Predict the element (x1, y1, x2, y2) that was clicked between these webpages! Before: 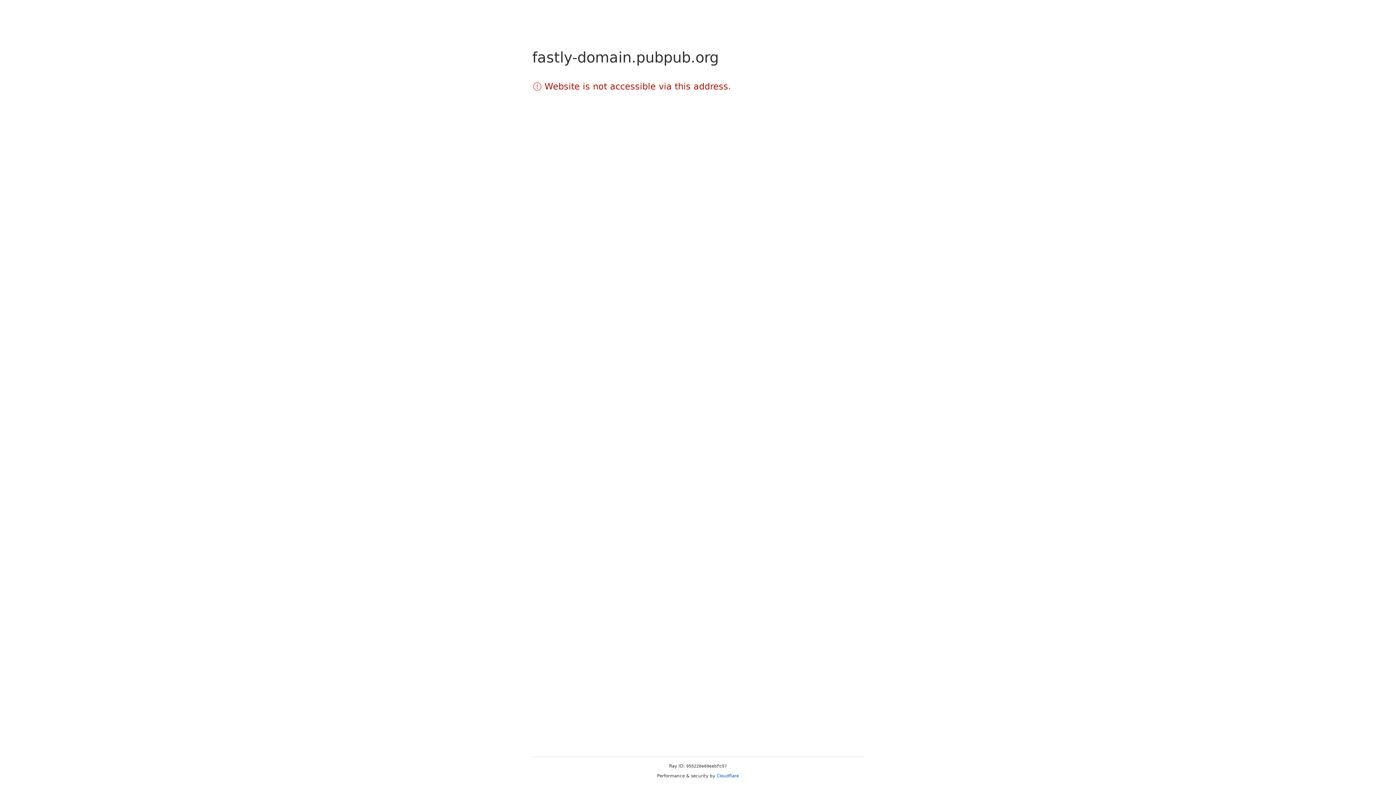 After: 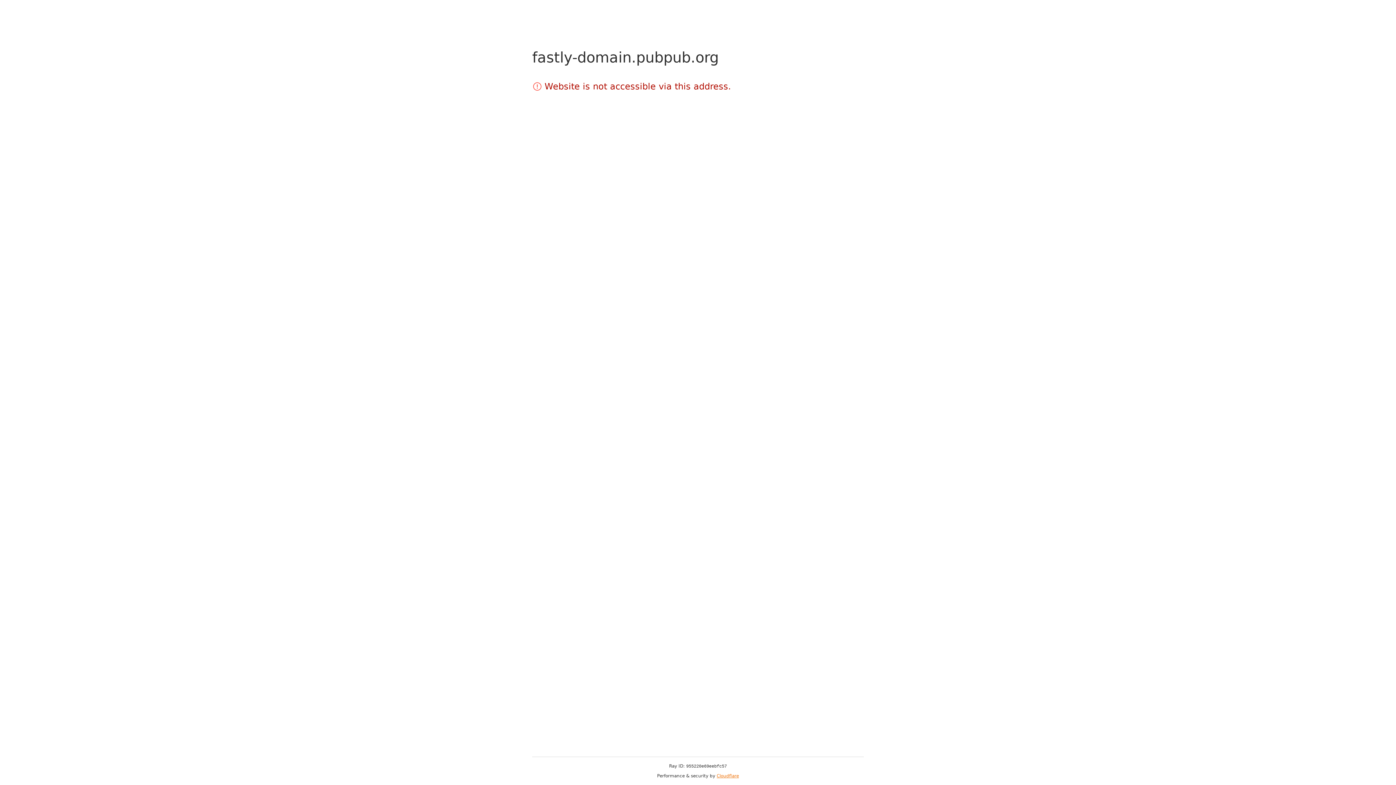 Action: label: Cloudflare bbox: (716, 773, 739, 778)